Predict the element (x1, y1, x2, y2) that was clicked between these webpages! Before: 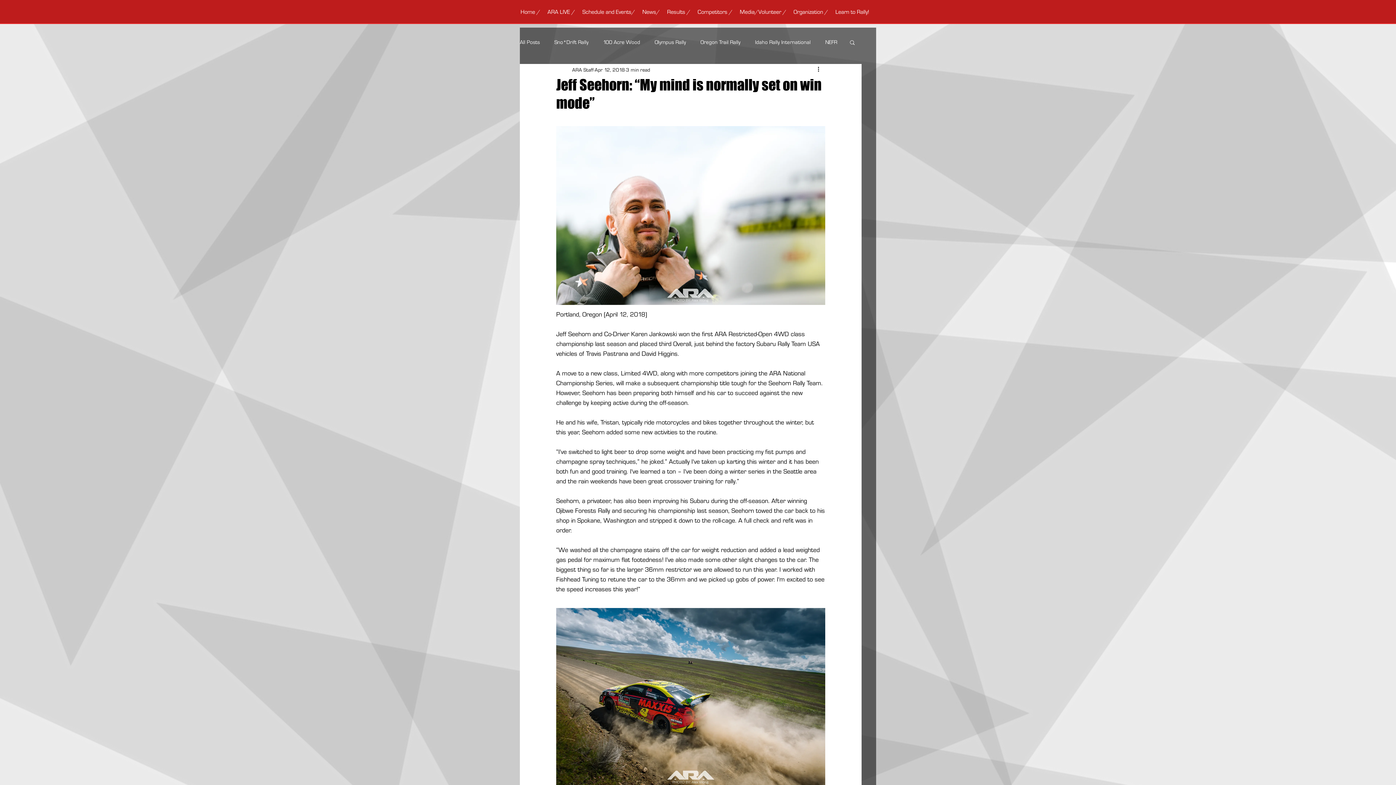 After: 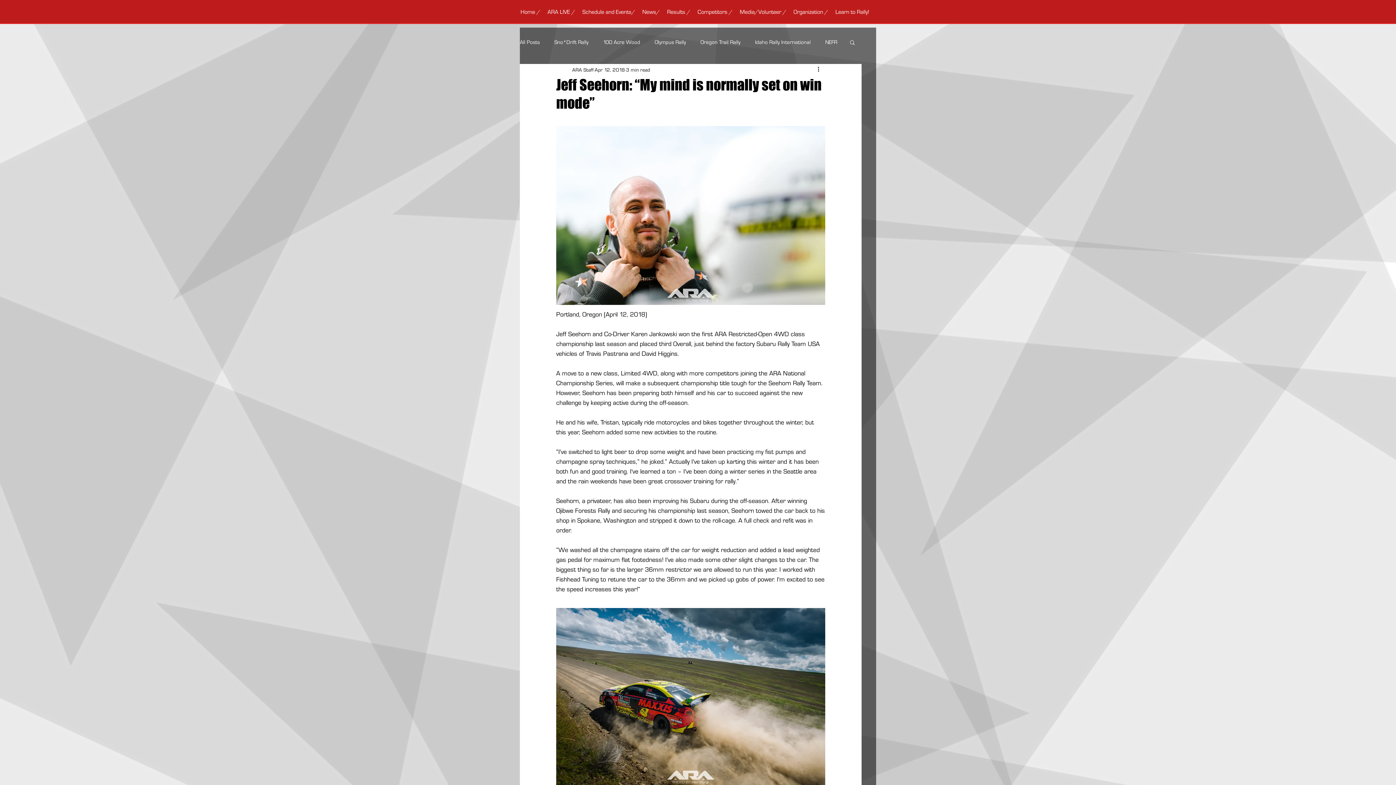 Action: bbox: (849, 39, 856, 45) label: Search